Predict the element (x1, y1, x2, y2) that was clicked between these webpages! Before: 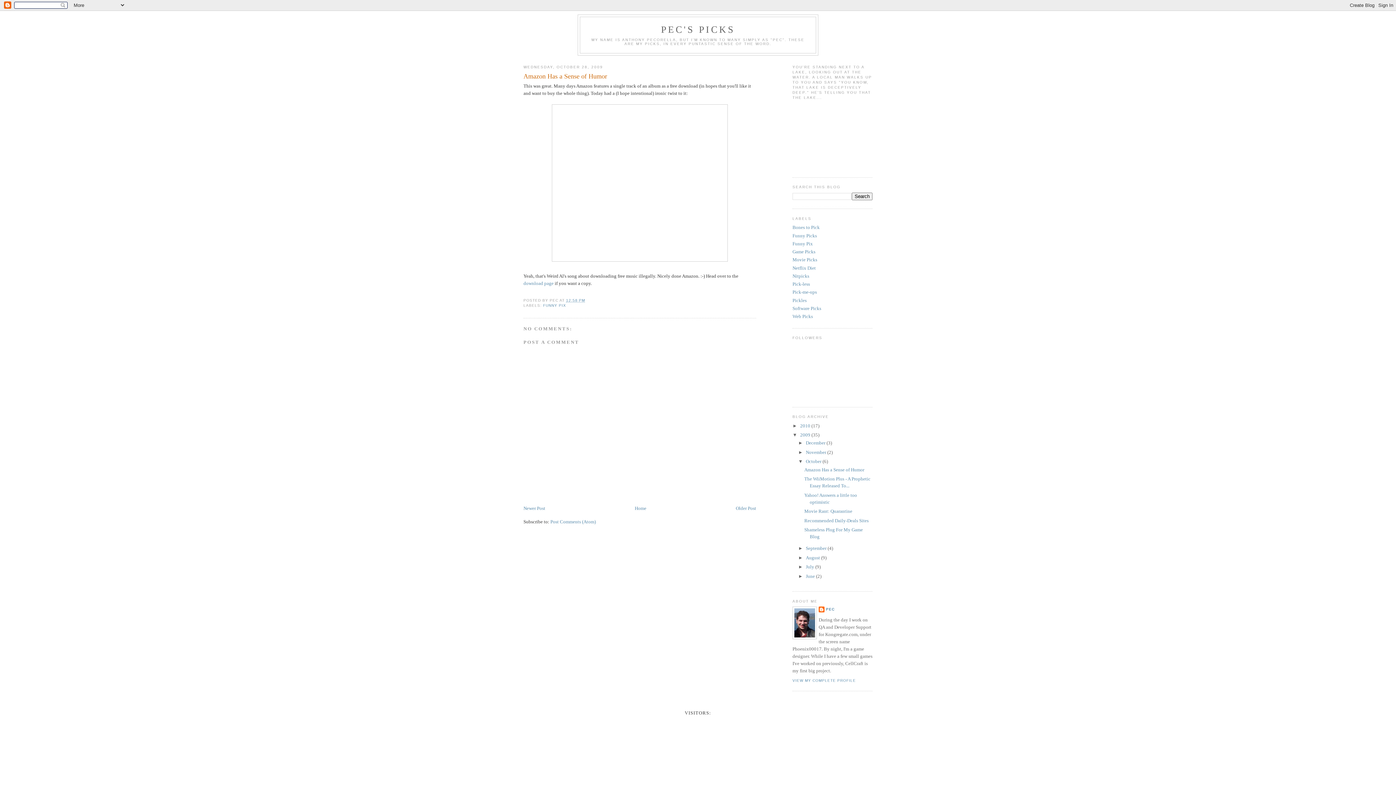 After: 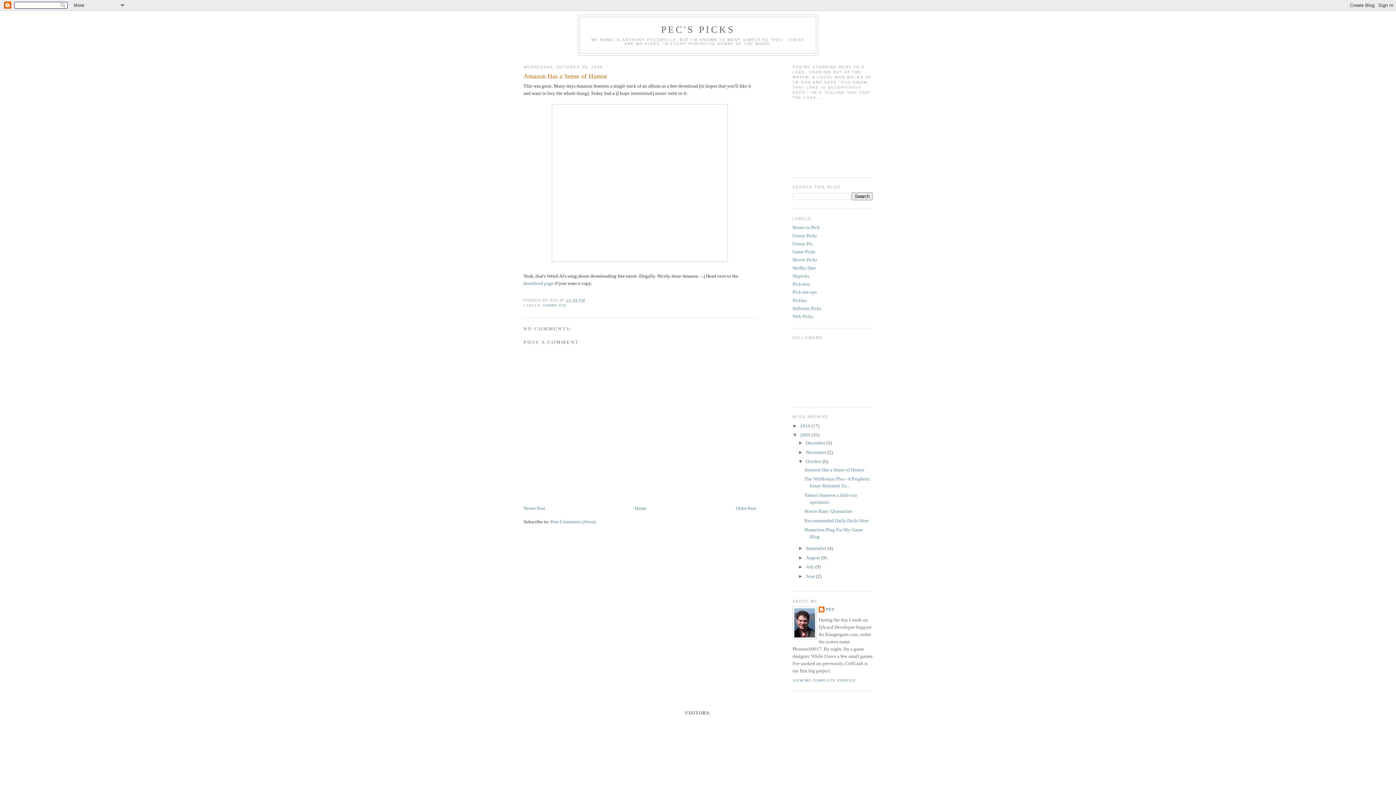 Action: bbox: (523, 72, 756, 81) label: Amazon Has a Sense of Humor